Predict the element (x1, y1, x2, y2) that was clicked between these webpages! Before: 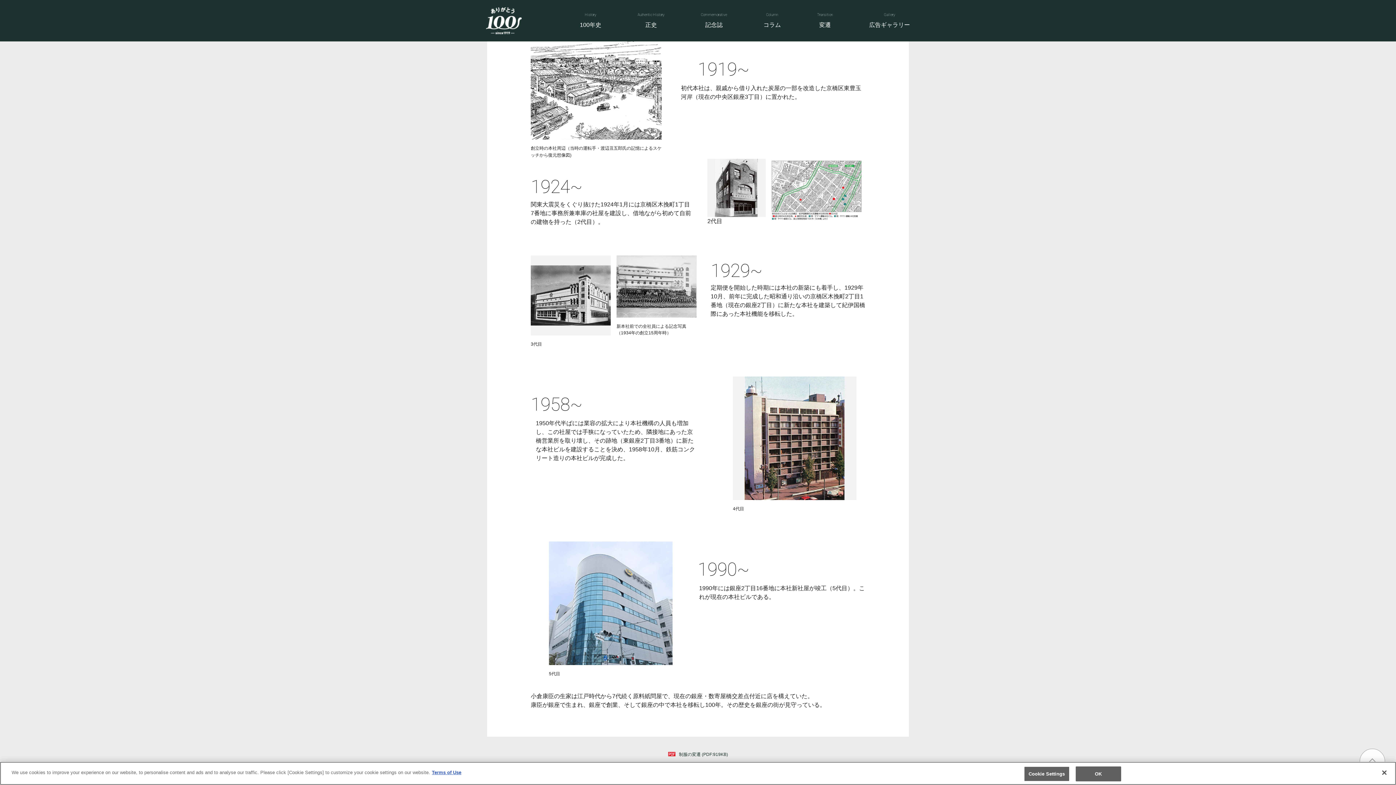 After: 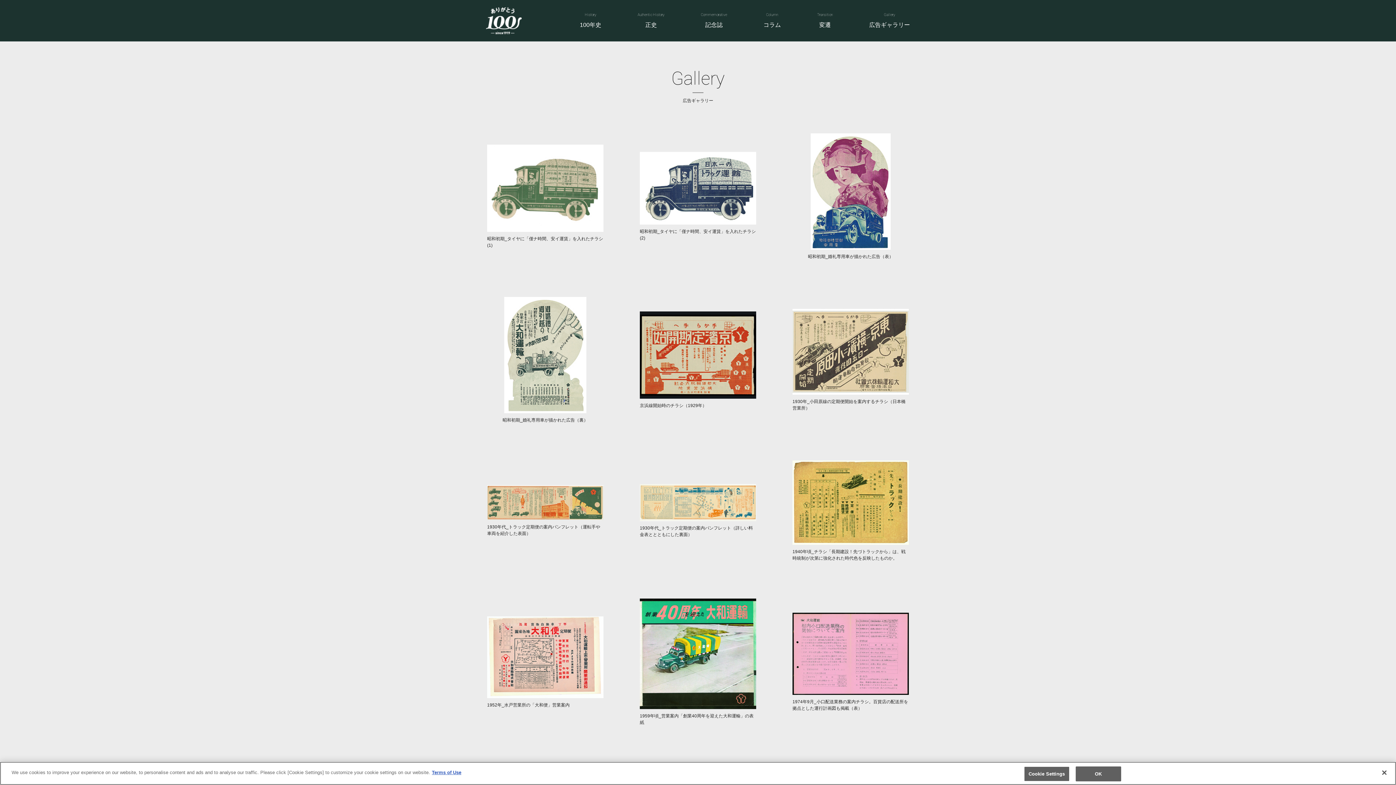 Action: bbox: (869, 12, 910, 28) label: Gallery
広告ギャラリー